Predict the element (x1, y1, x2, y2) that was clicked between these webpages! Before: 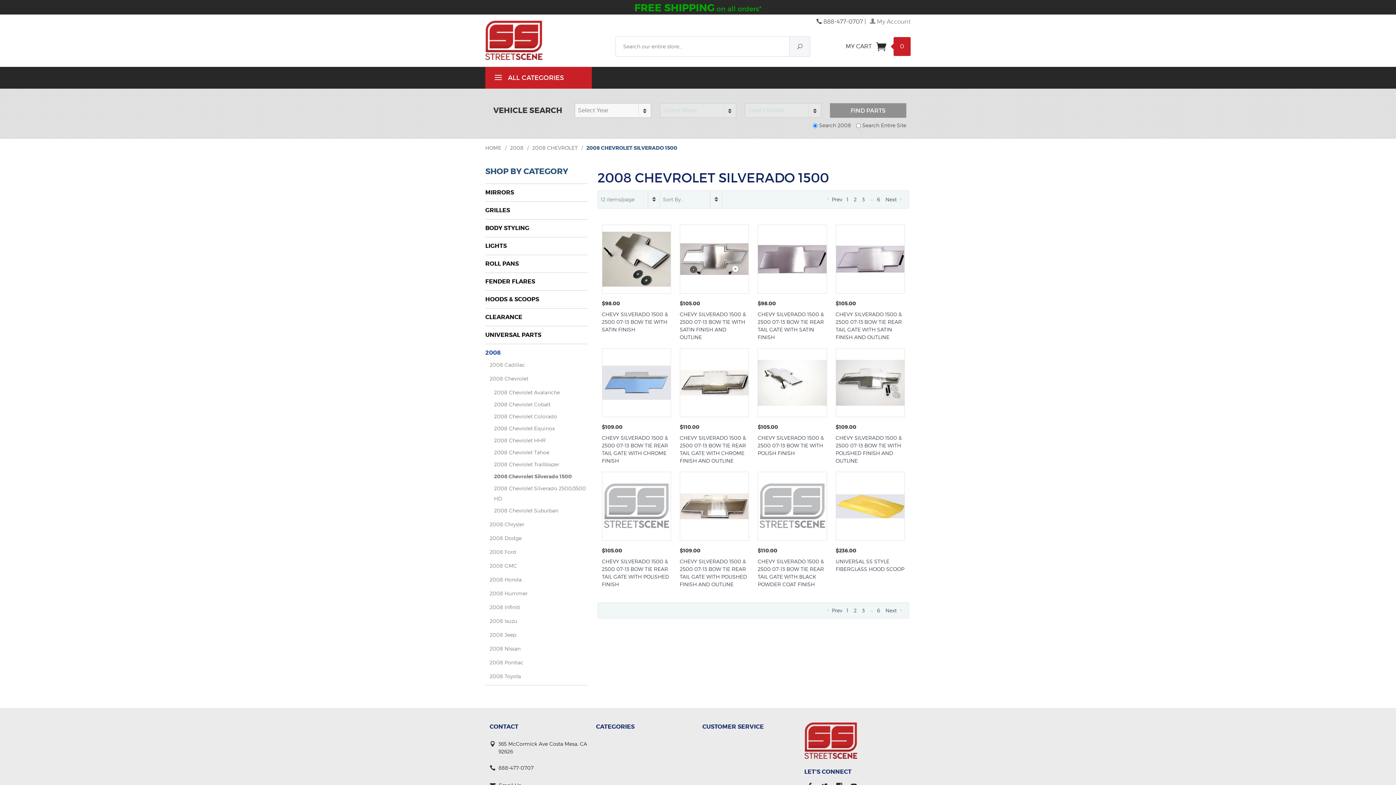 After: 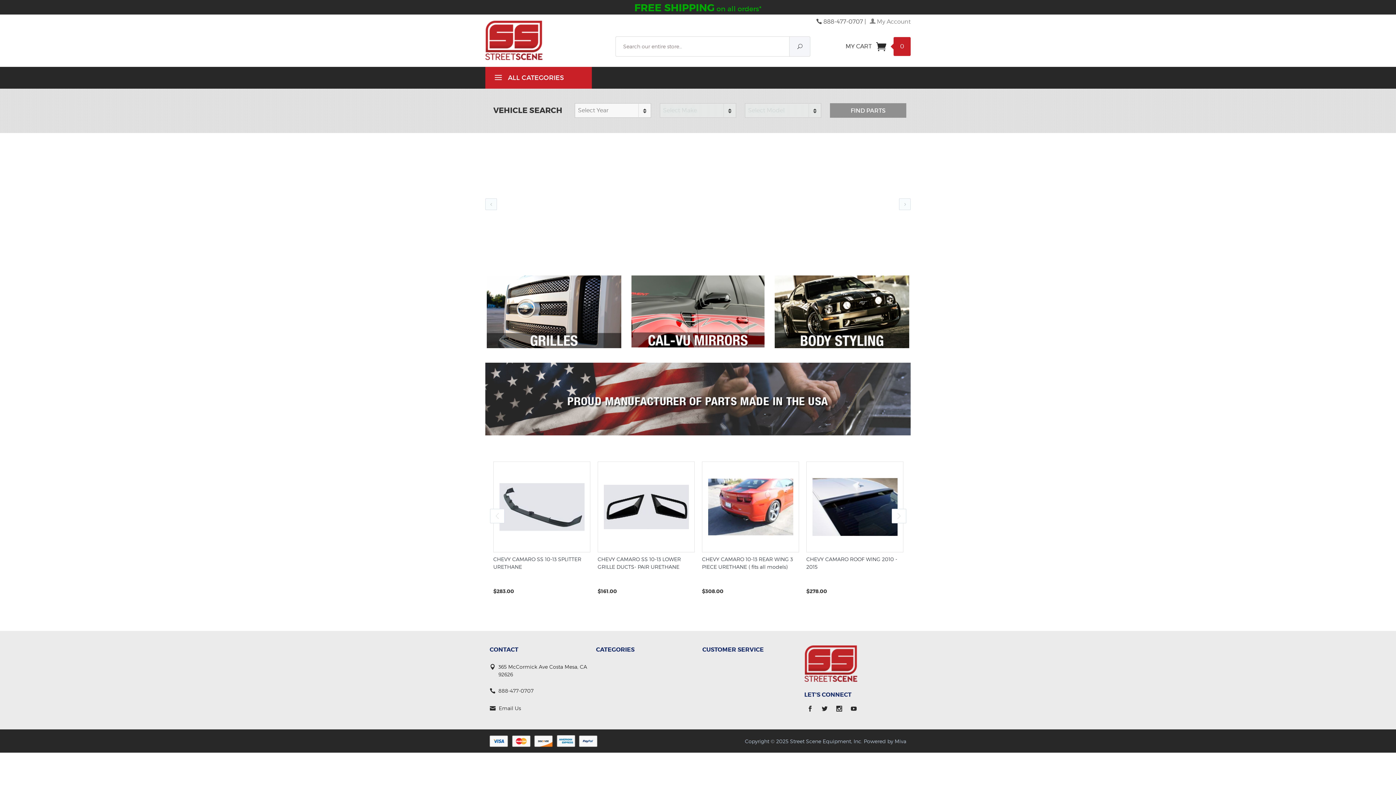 Action: label: HOME bbox: (485, 144, 501, 150)